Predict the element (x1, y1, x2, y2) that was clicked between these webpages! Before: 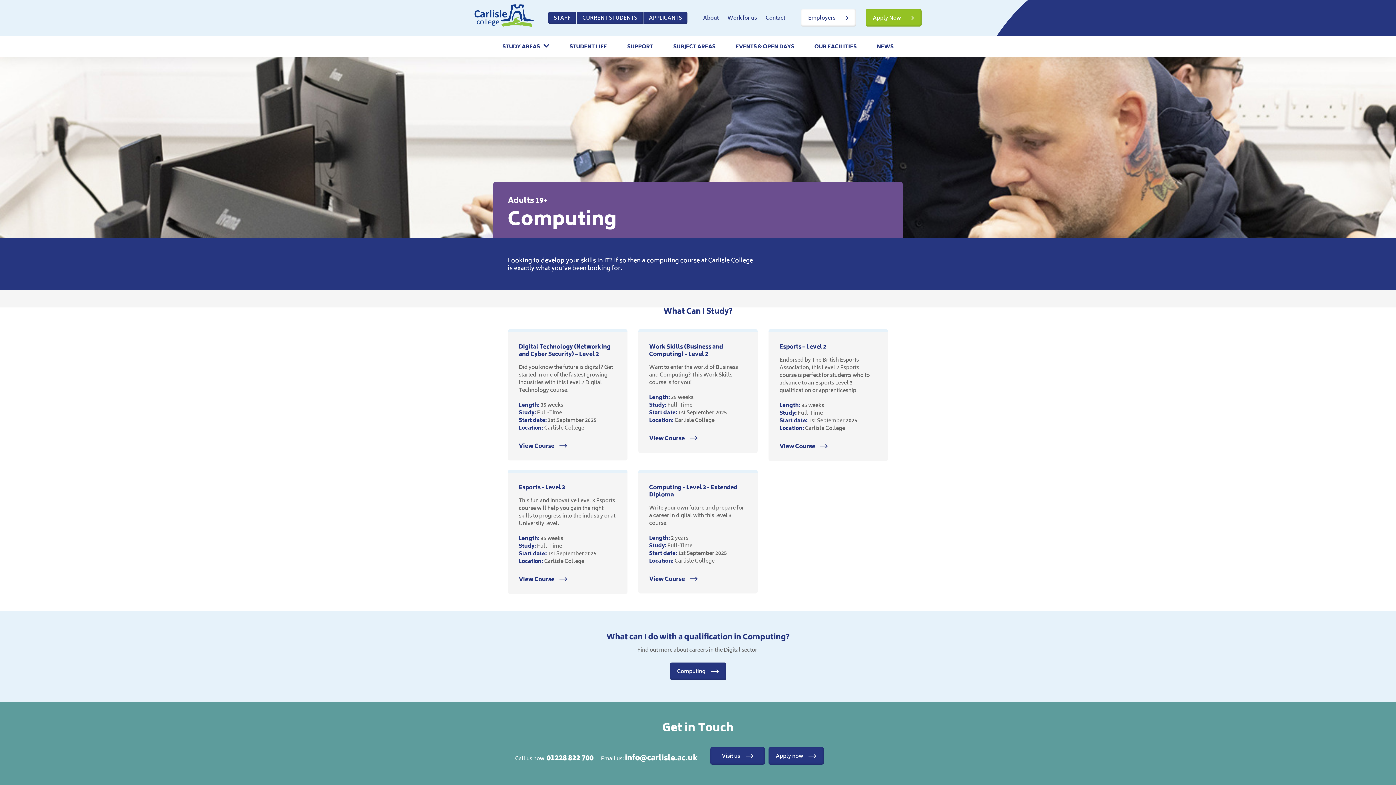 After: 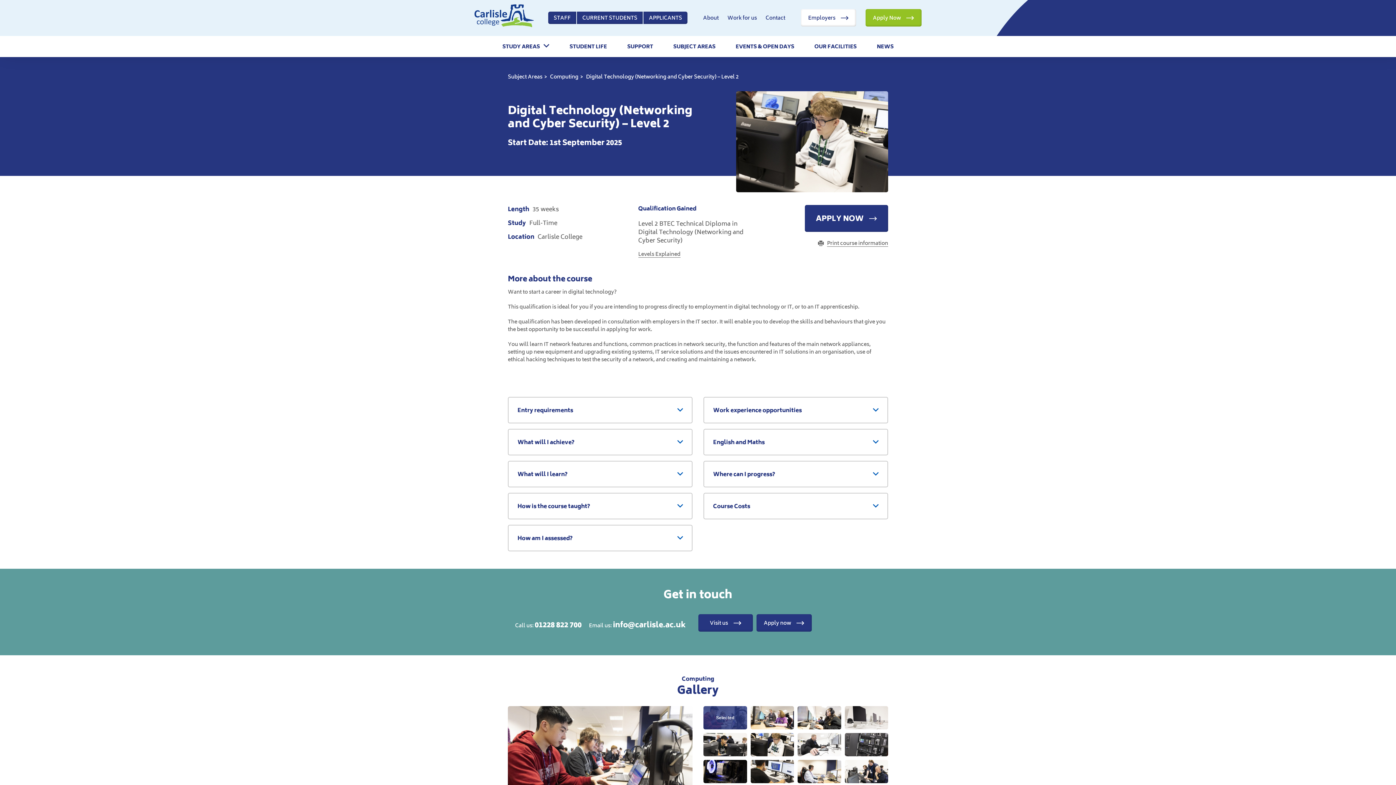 Action: bbox: (518, 341, 610, 359) label: Digital Technology (Networking and Cyber Security) – Level 2